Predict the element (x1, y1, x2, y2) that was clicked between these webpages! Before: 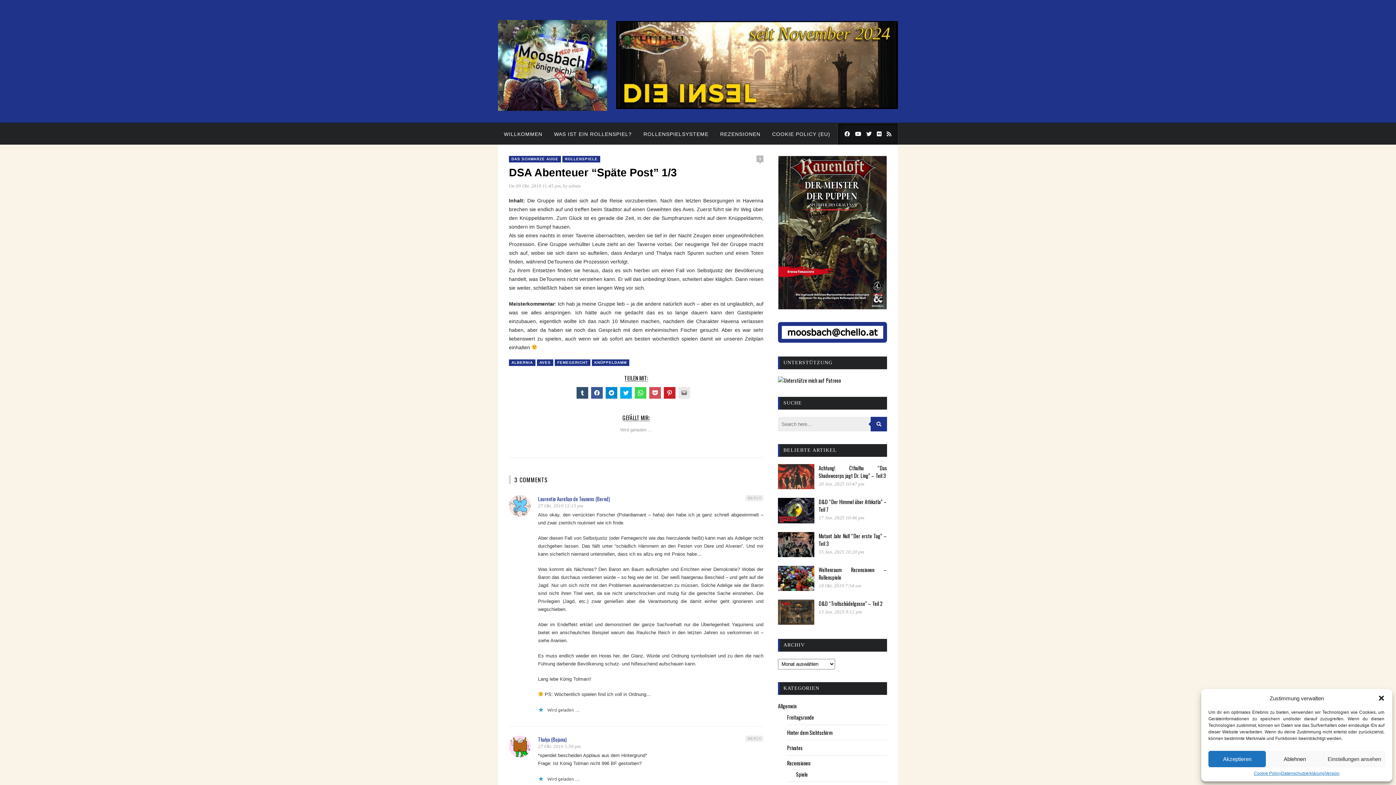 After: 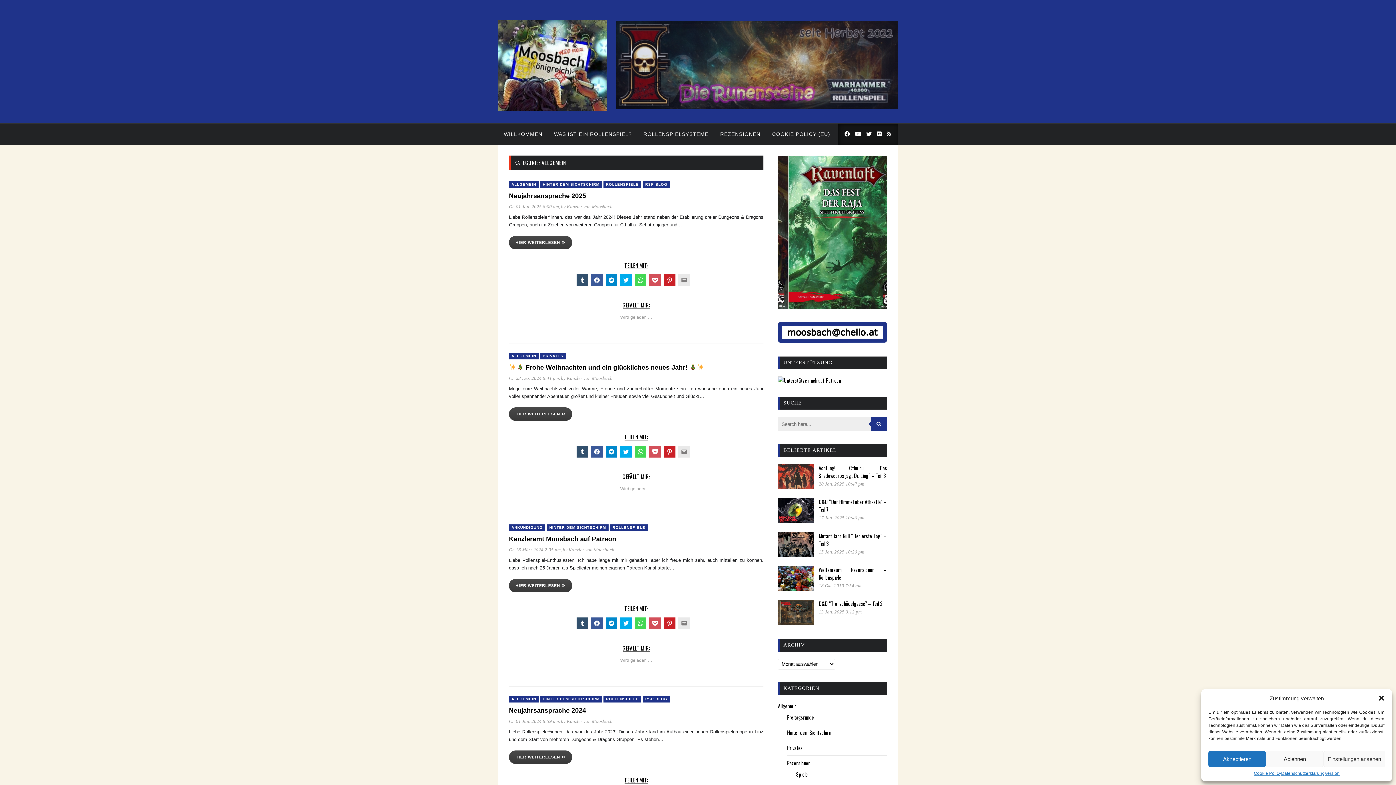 Action: label: Allgemein bbox: (778, 702, 796, 710)